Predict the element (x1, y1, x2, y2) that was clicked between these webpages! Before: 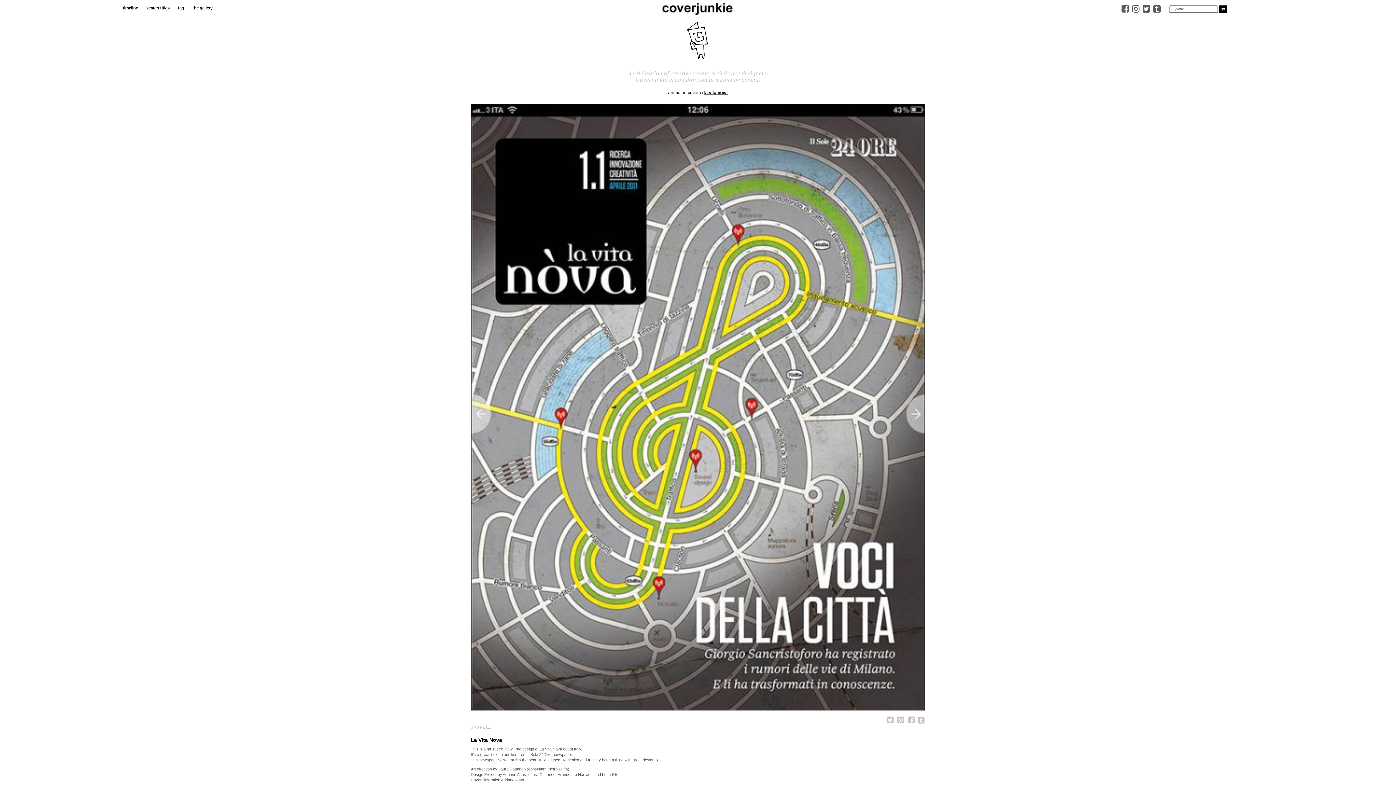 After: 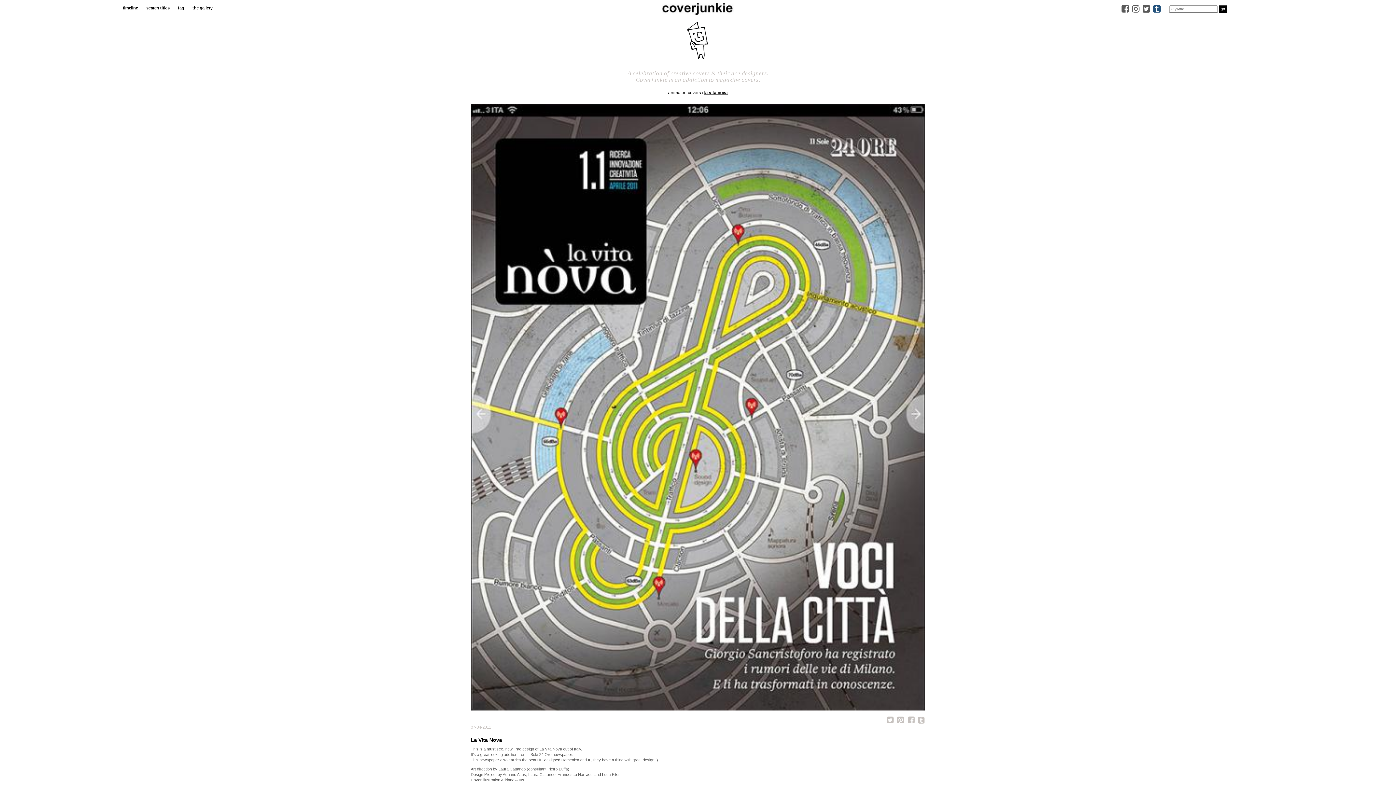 Action: bbox: (1153, 8, 1161, 12)